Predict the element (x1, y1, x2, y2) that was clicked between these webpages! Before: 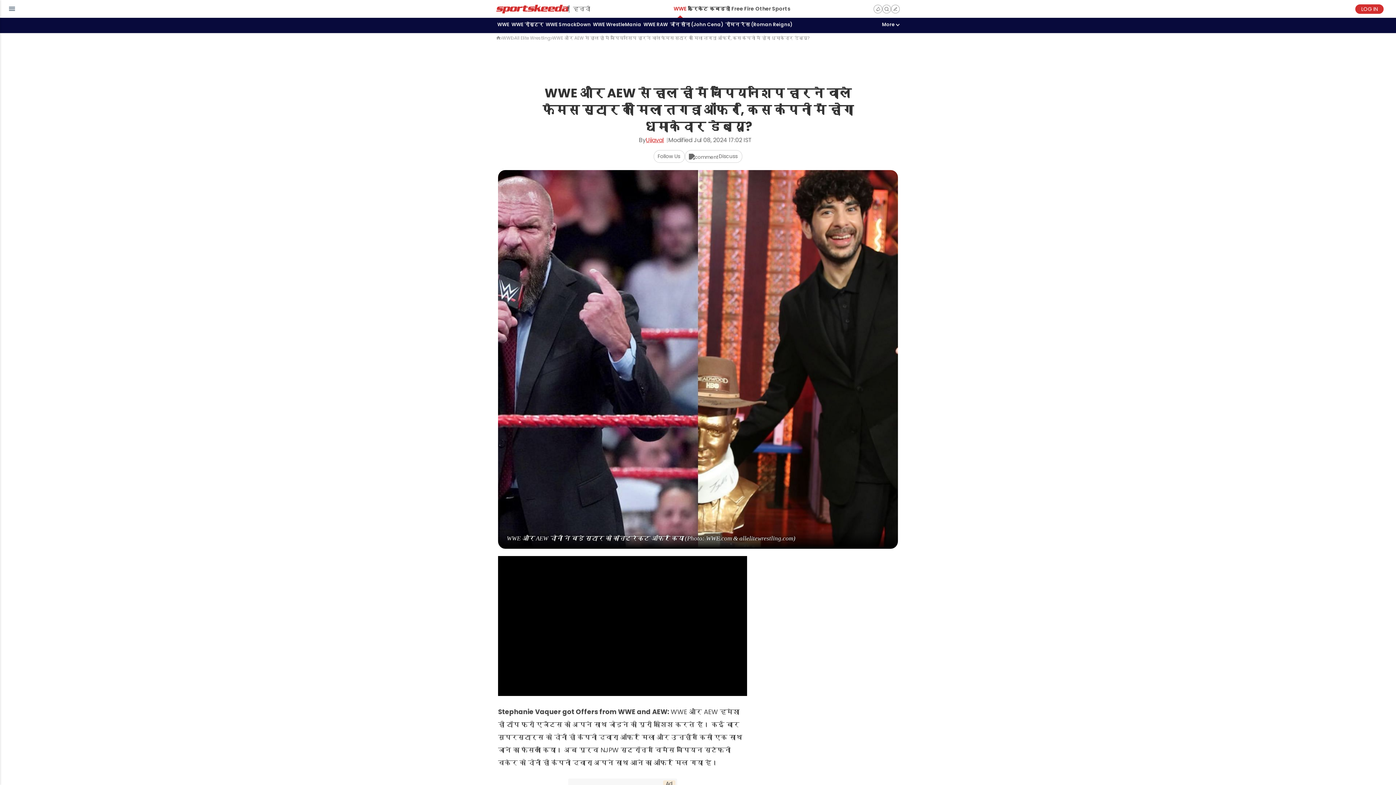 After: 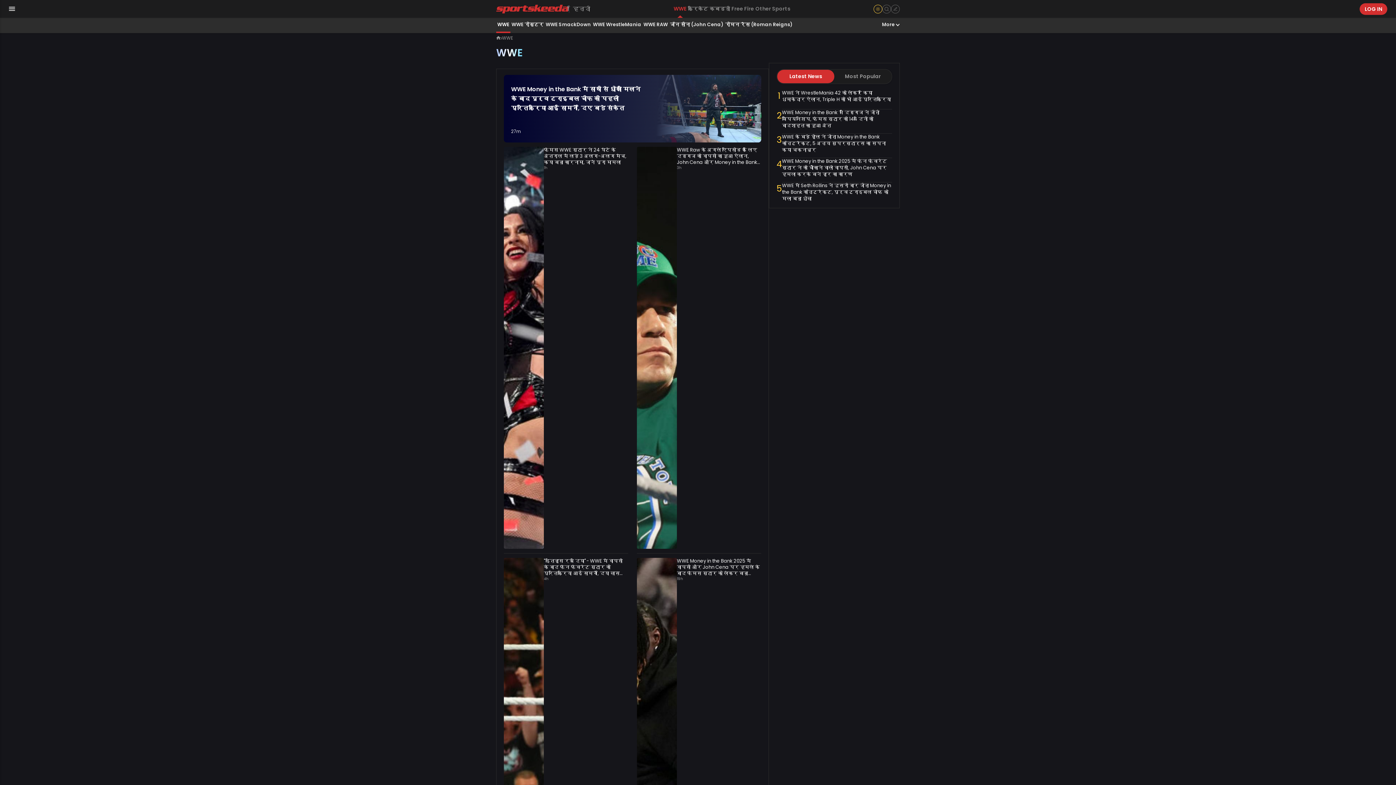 Action: label: WWE bbox: (496, 17, 510, 33)